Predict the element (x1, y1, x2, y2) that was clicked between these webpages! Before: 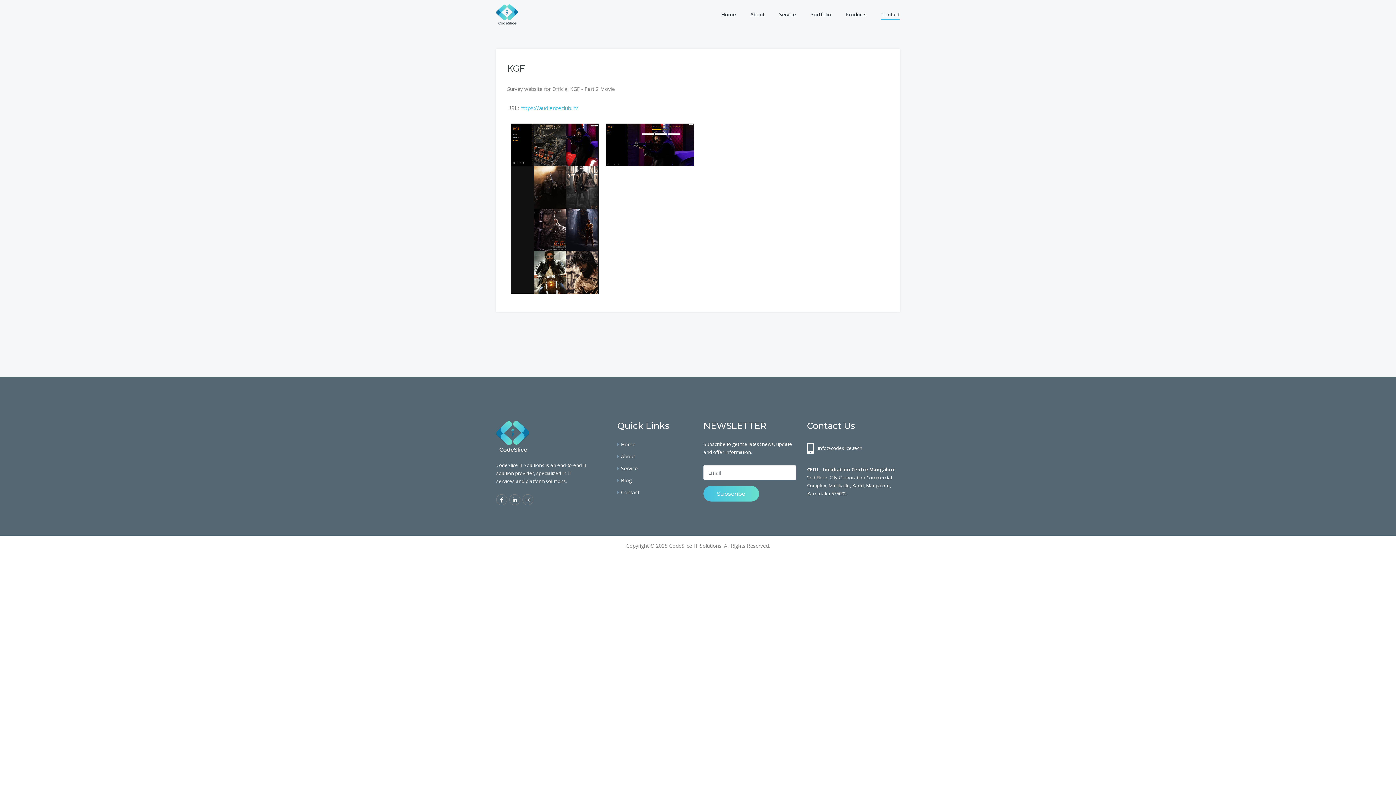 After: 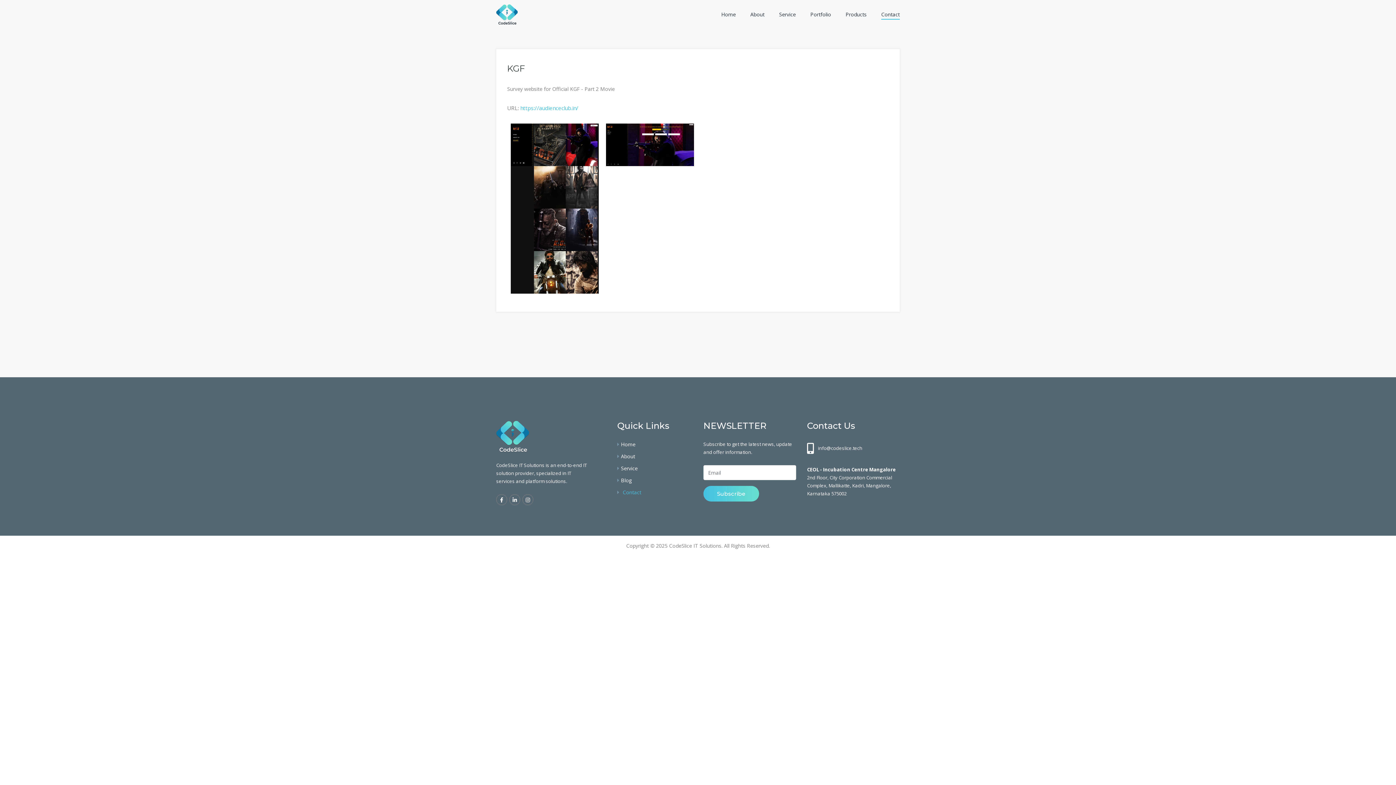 Action: label: Contact bbox: (617, 488, 639, 496)